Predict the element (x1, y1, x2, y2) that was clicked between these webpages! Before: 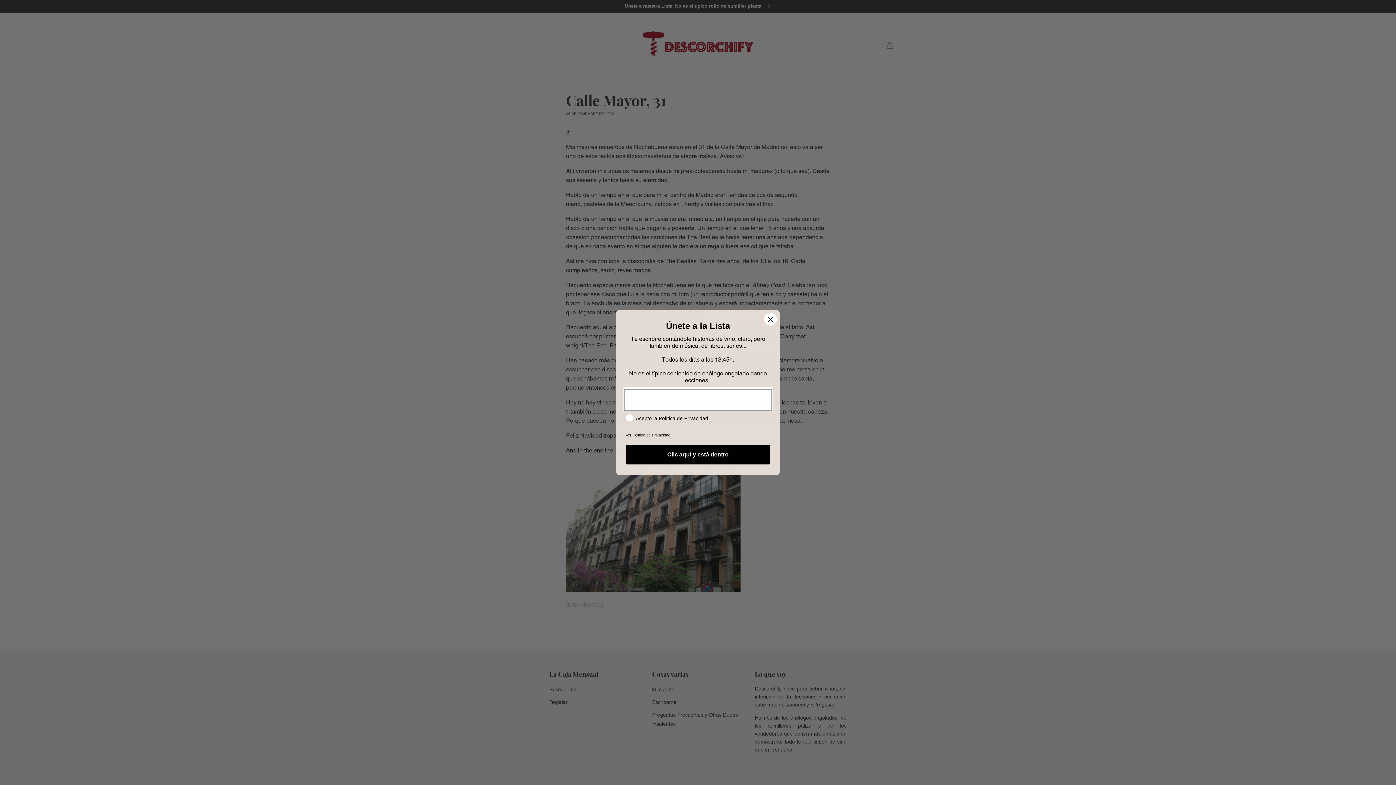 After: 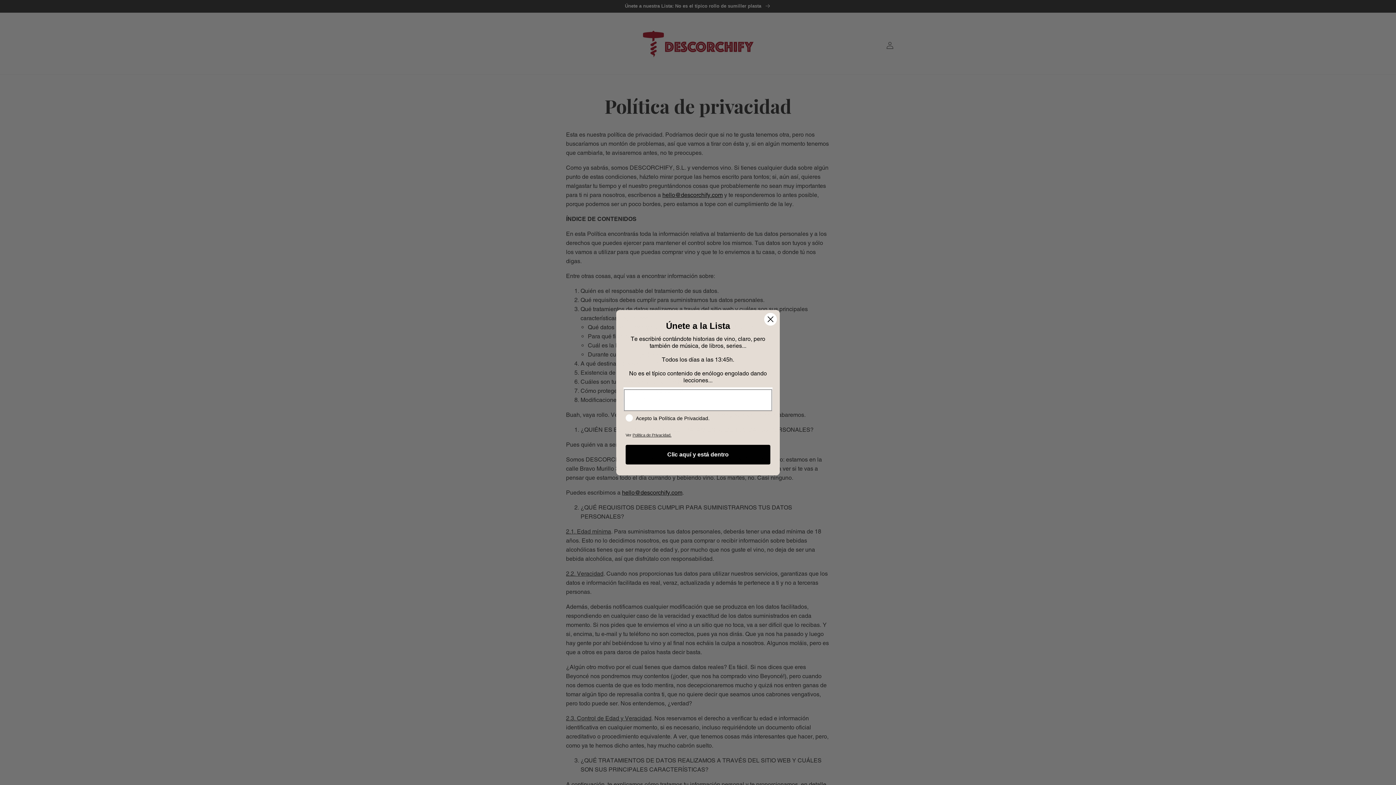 Action: bbox: (632, 432, 671, 437) label: Política de Privacidad.